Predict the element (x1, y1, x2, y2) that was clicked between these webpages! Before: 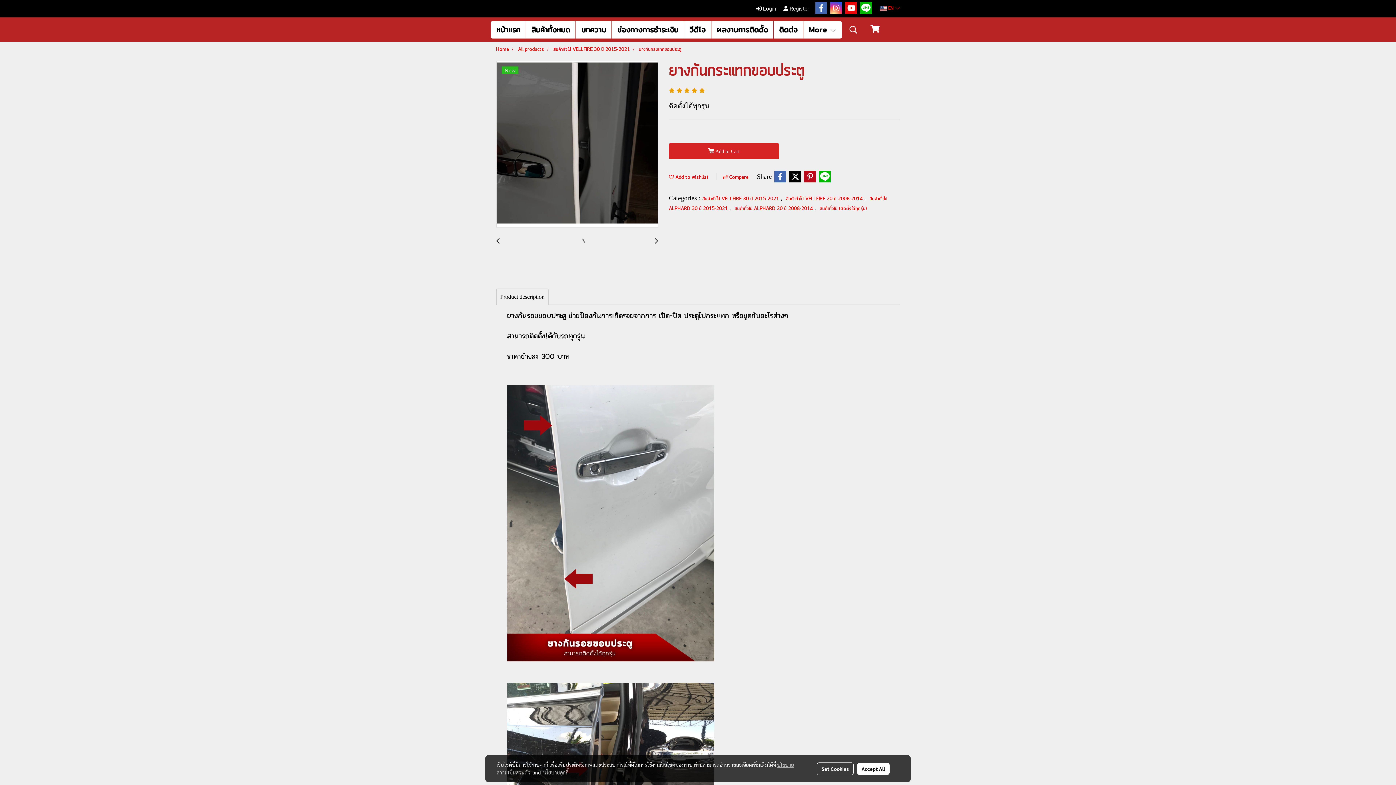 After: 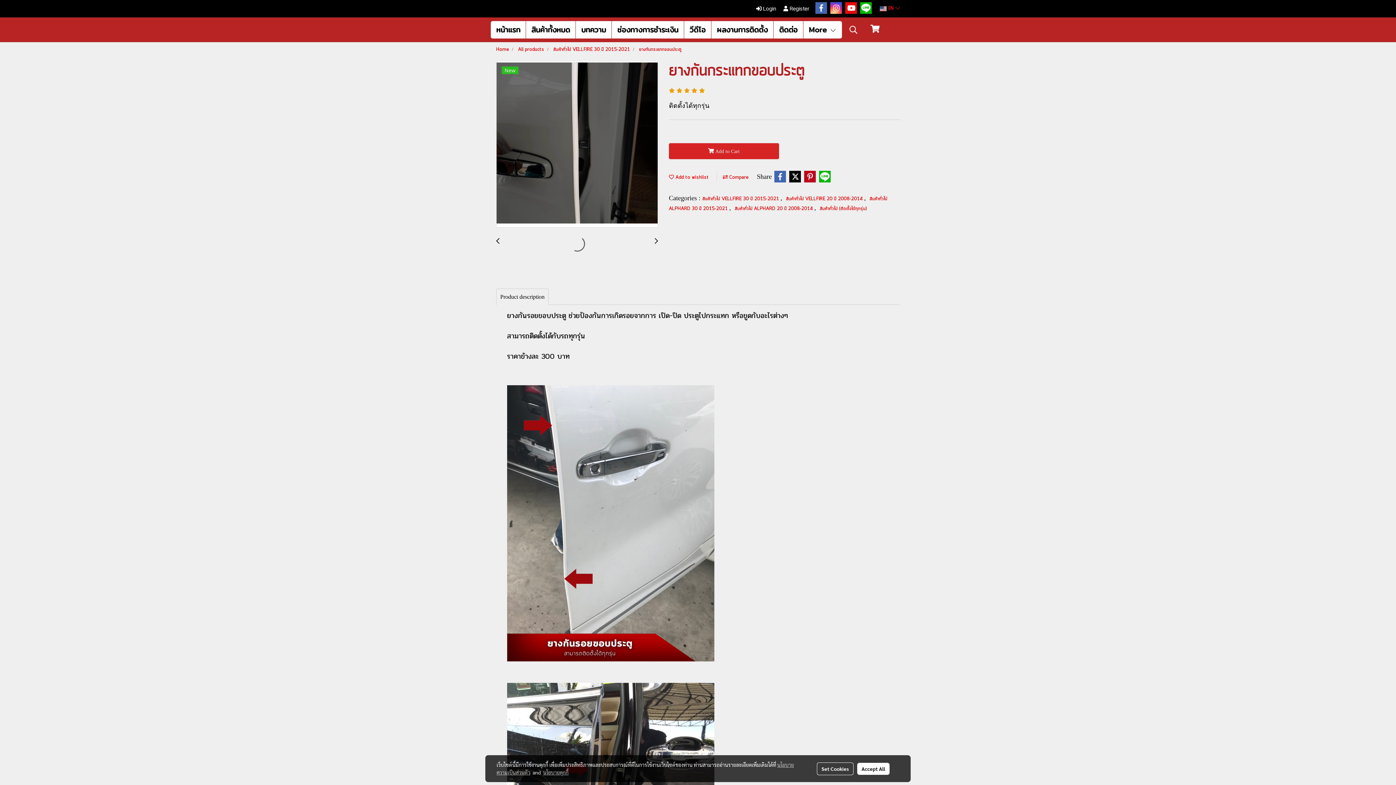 Action: bbox: (543, 769, 568, 776) label: นโยบายคุกกี้